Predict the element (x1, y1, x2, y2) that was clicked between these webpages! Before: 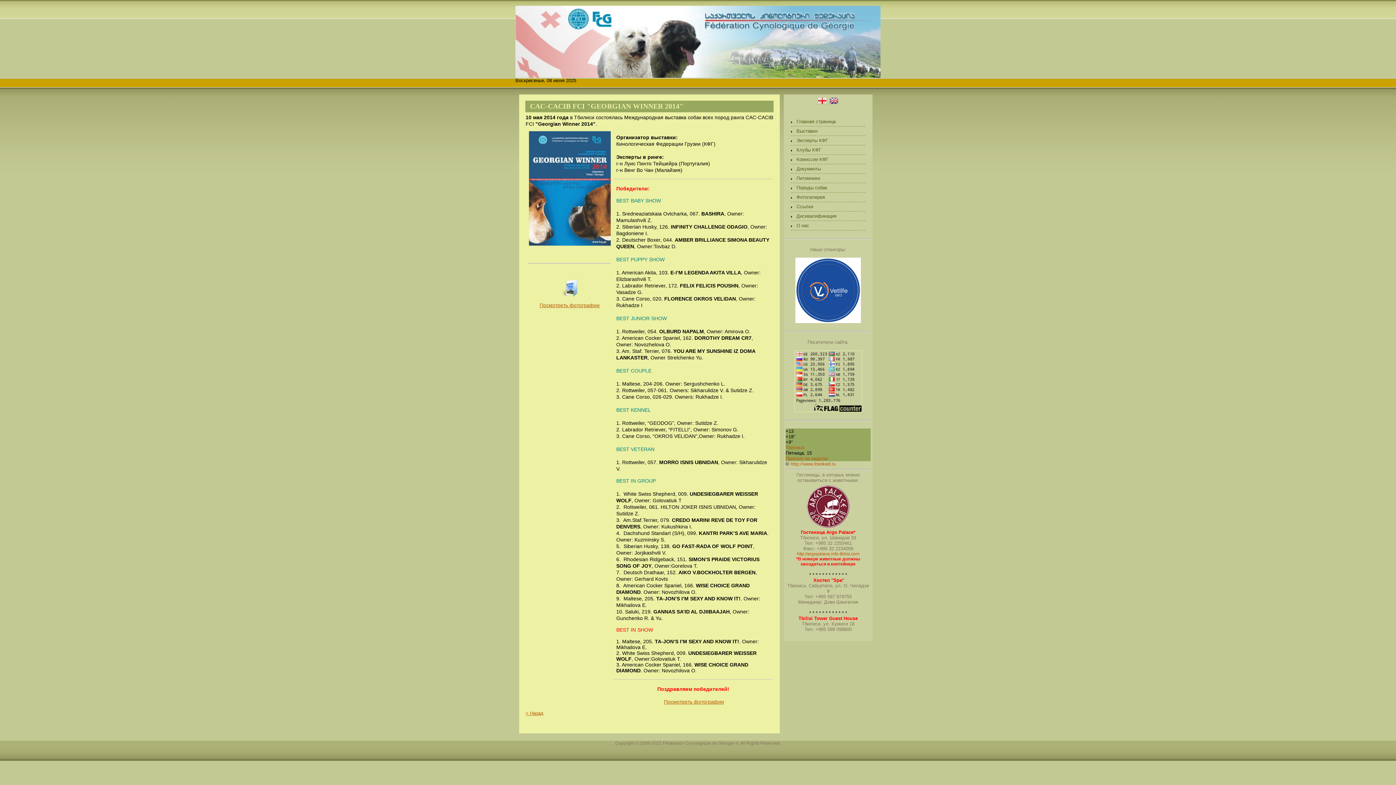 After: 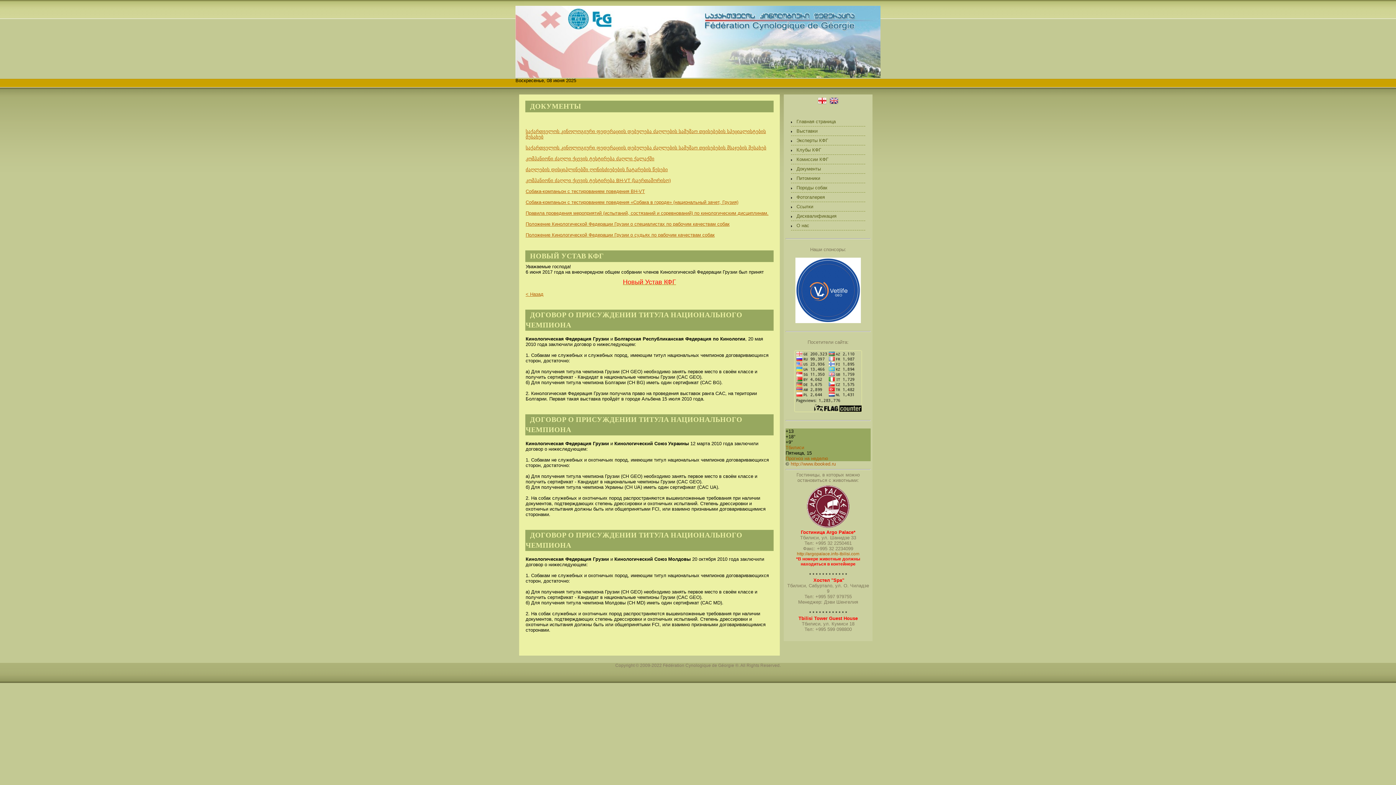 Action: bbox: (791, 164, 865, 173) label: Документы